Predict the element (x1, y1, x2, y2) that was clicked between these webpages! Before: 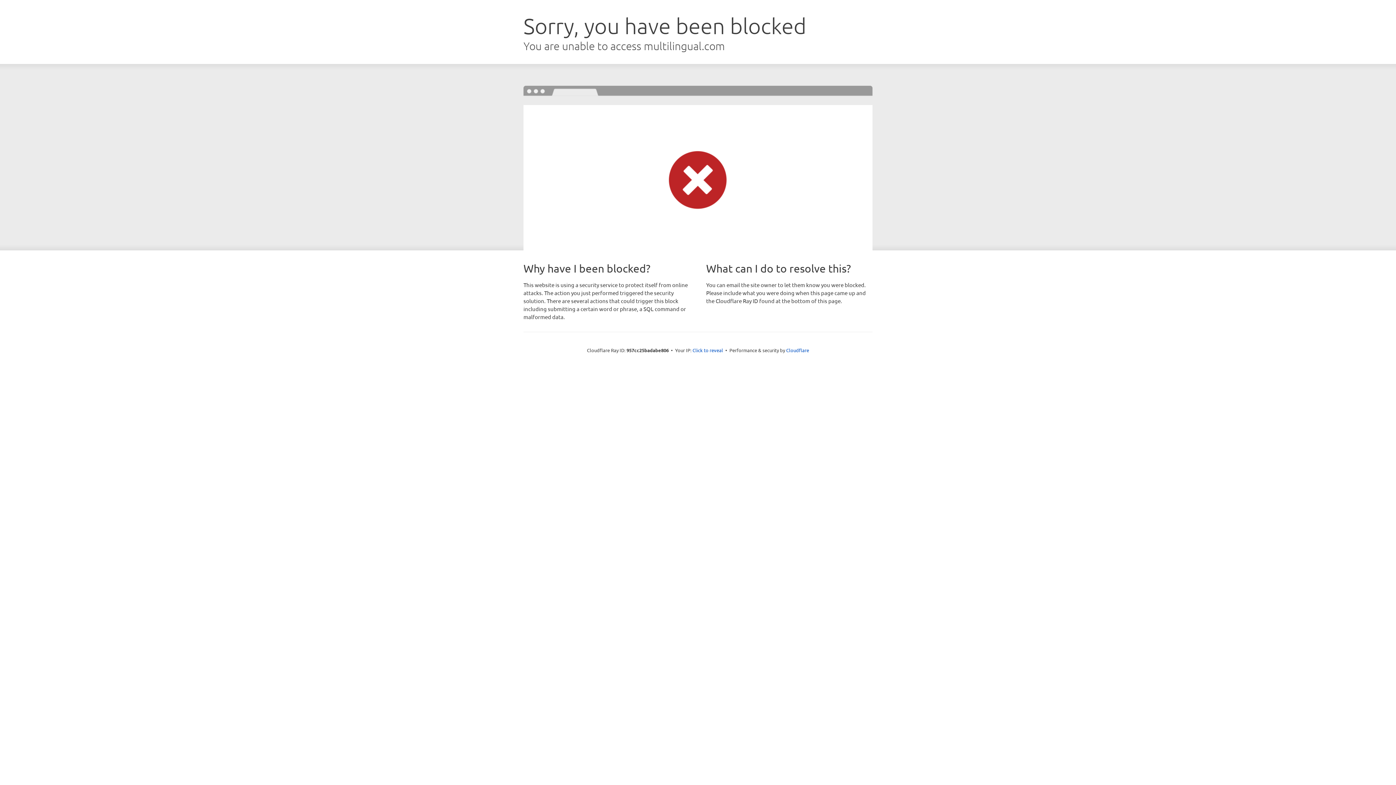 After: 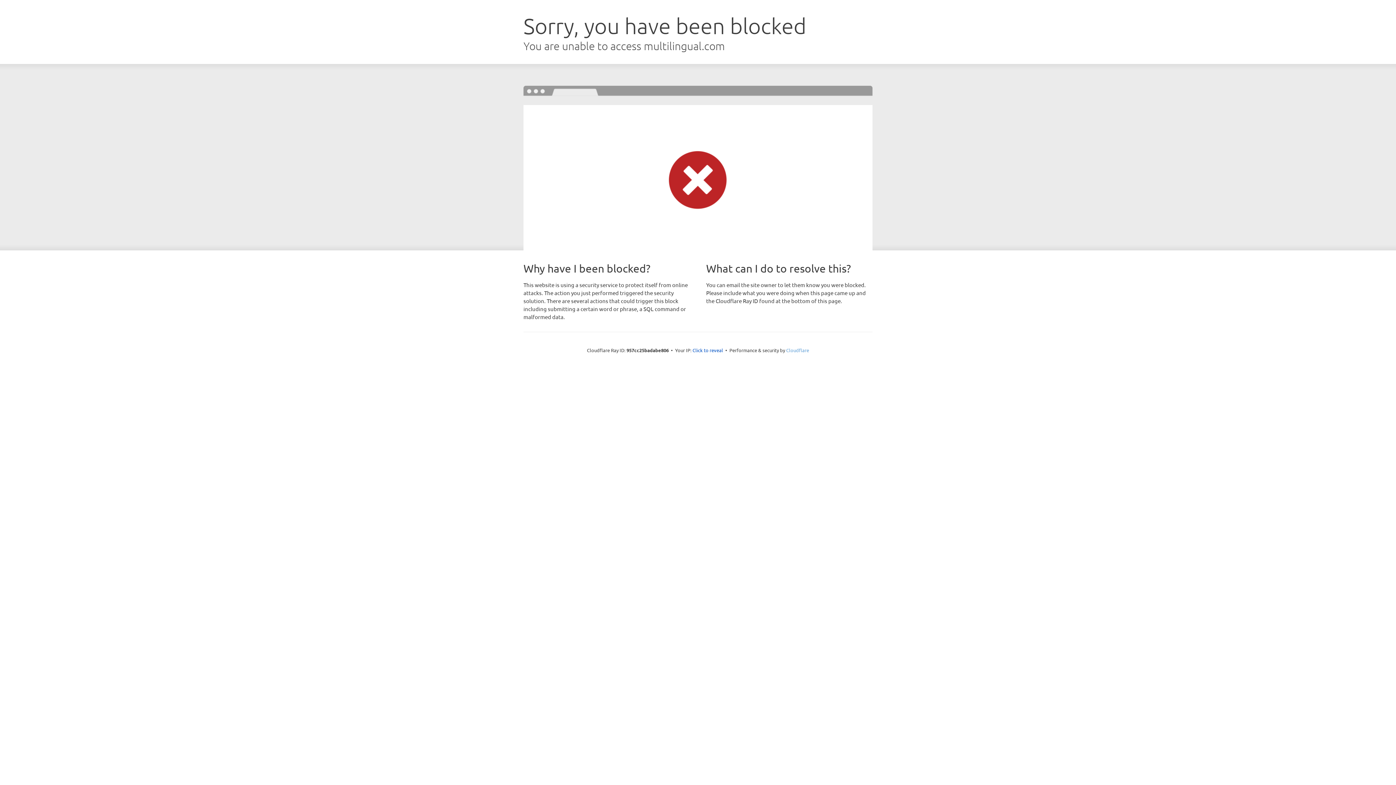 Action: label: Cloudflare bbox: (786, 347, 809, 353)